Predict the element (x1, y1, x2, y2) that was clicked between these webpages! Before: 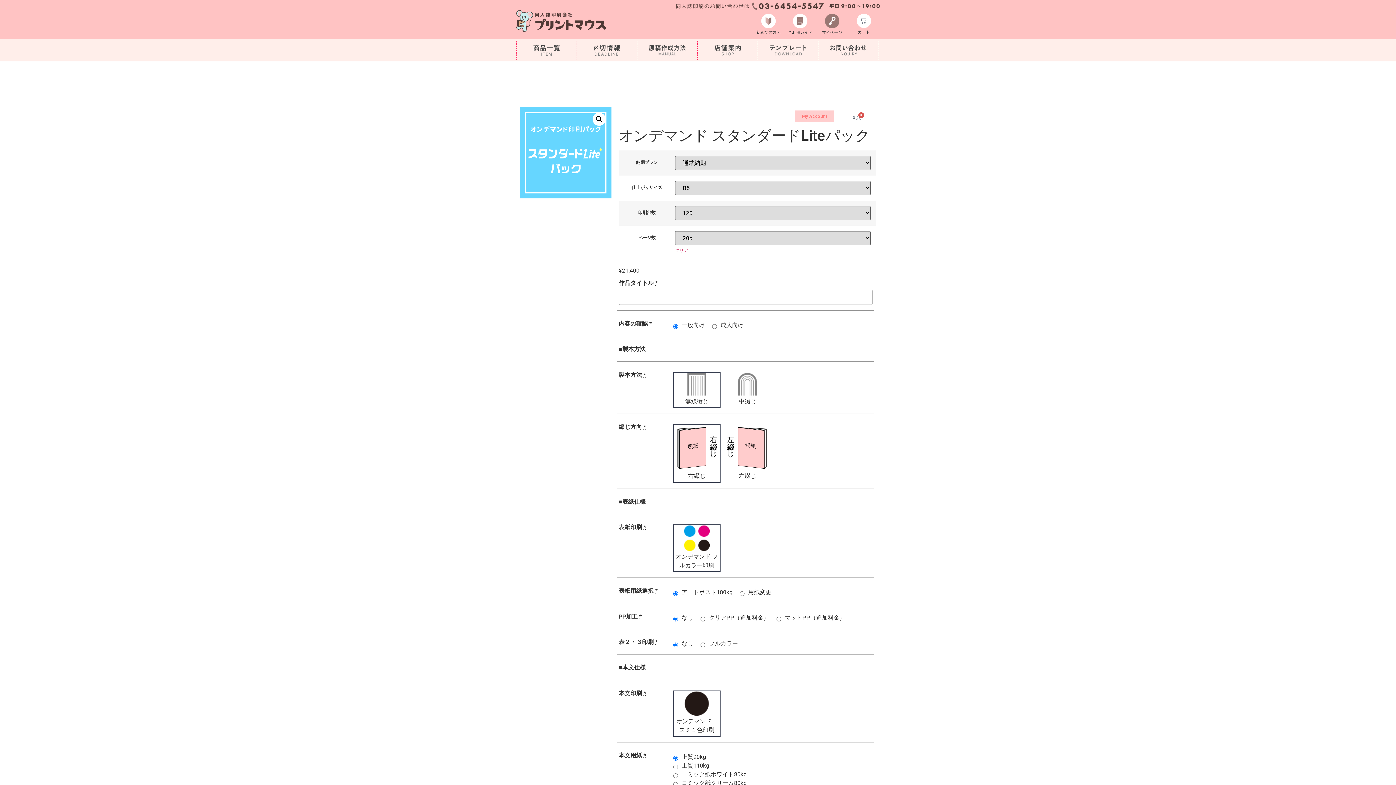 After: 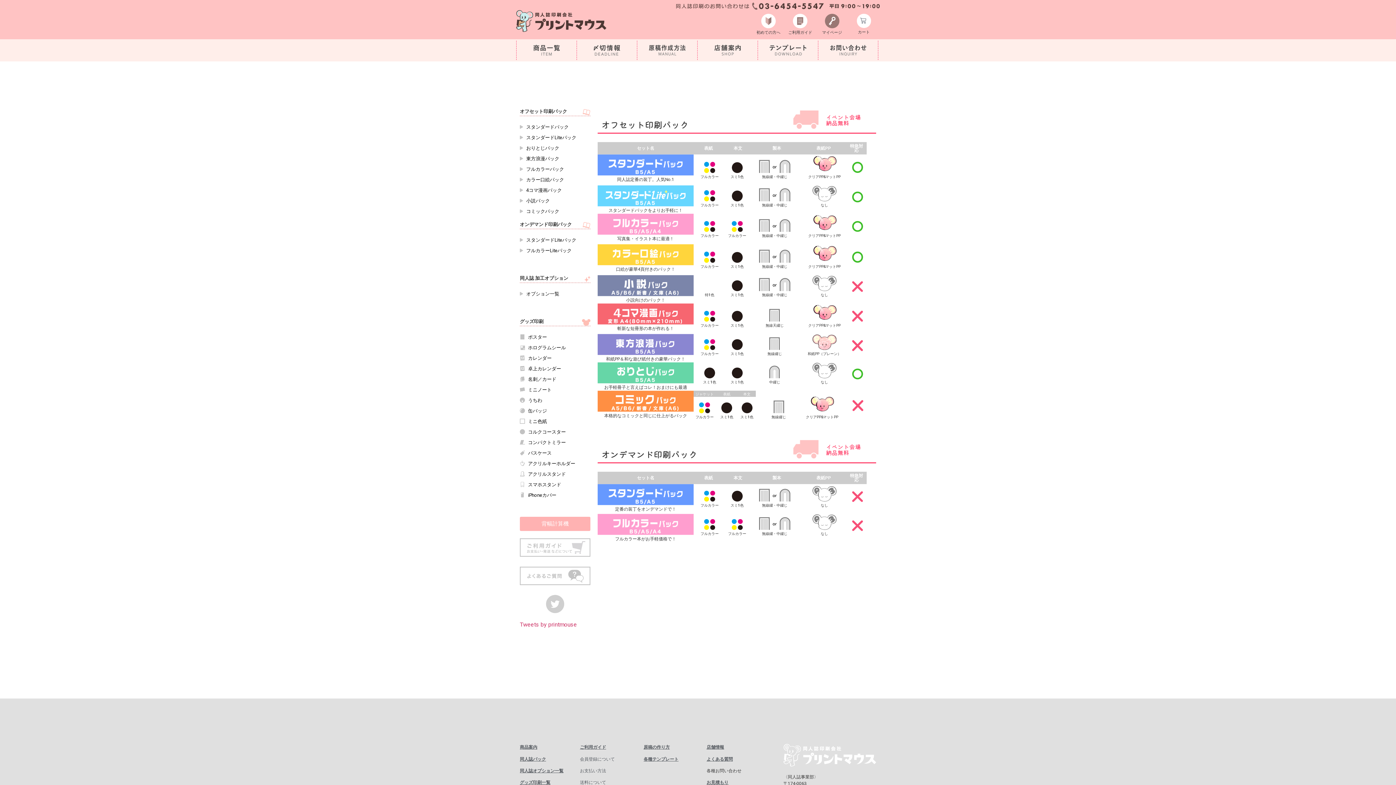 Action: bbox: (516, 40, 576, 59)